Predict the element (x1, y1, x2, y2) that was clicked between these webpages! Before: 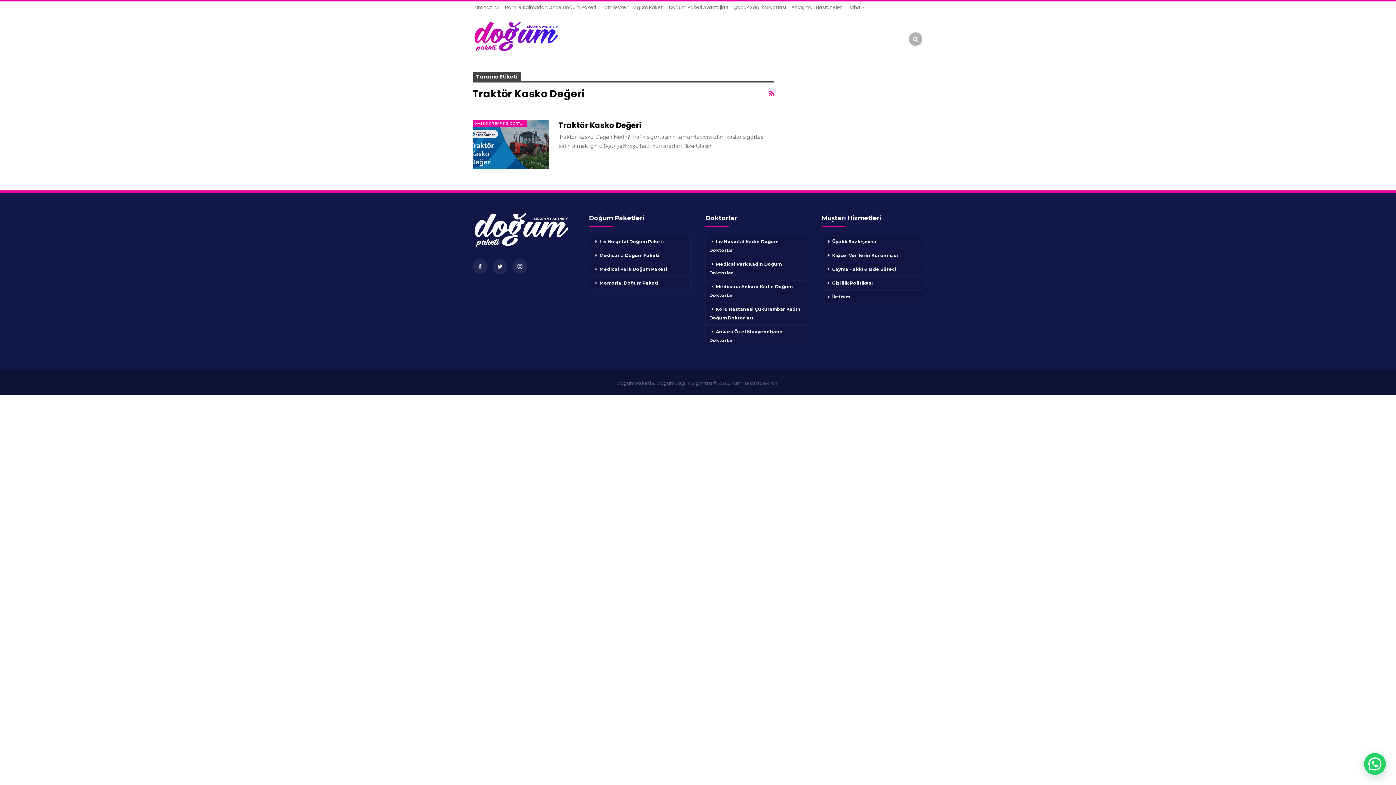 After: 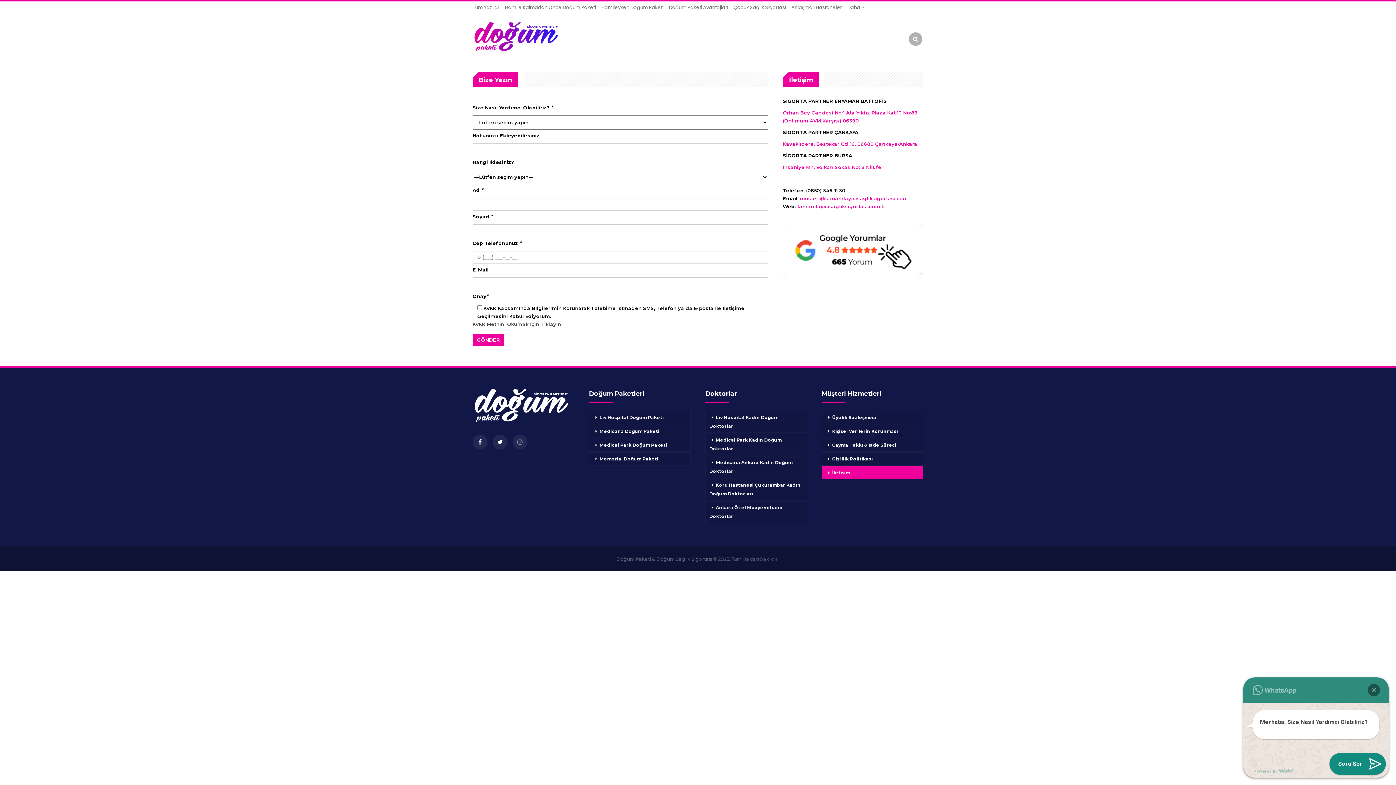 Action: label: İletişim bbox: (821, 290, 923, 303)